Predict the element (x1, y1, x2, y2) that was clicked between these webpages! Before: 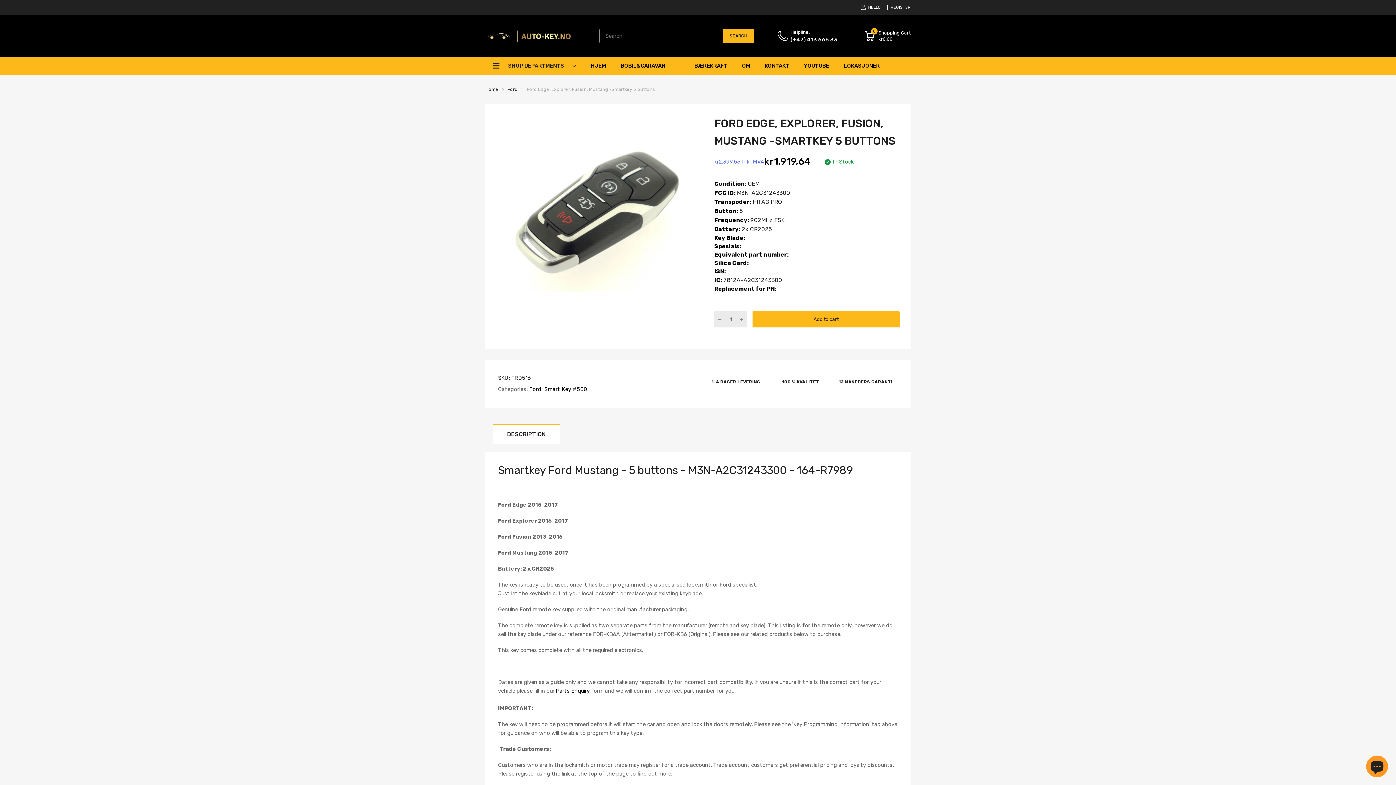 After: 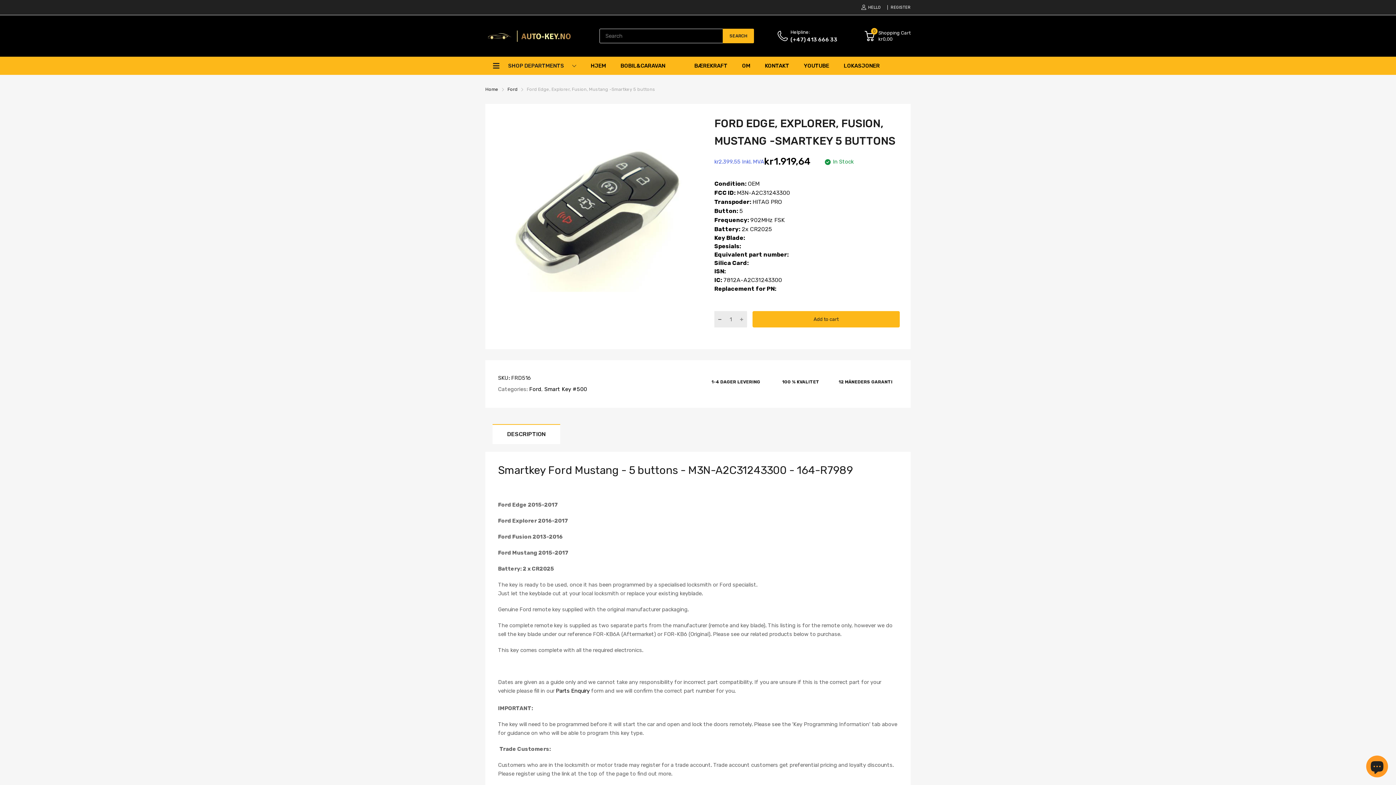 Action: bbox: (714, 311, 725, 327)